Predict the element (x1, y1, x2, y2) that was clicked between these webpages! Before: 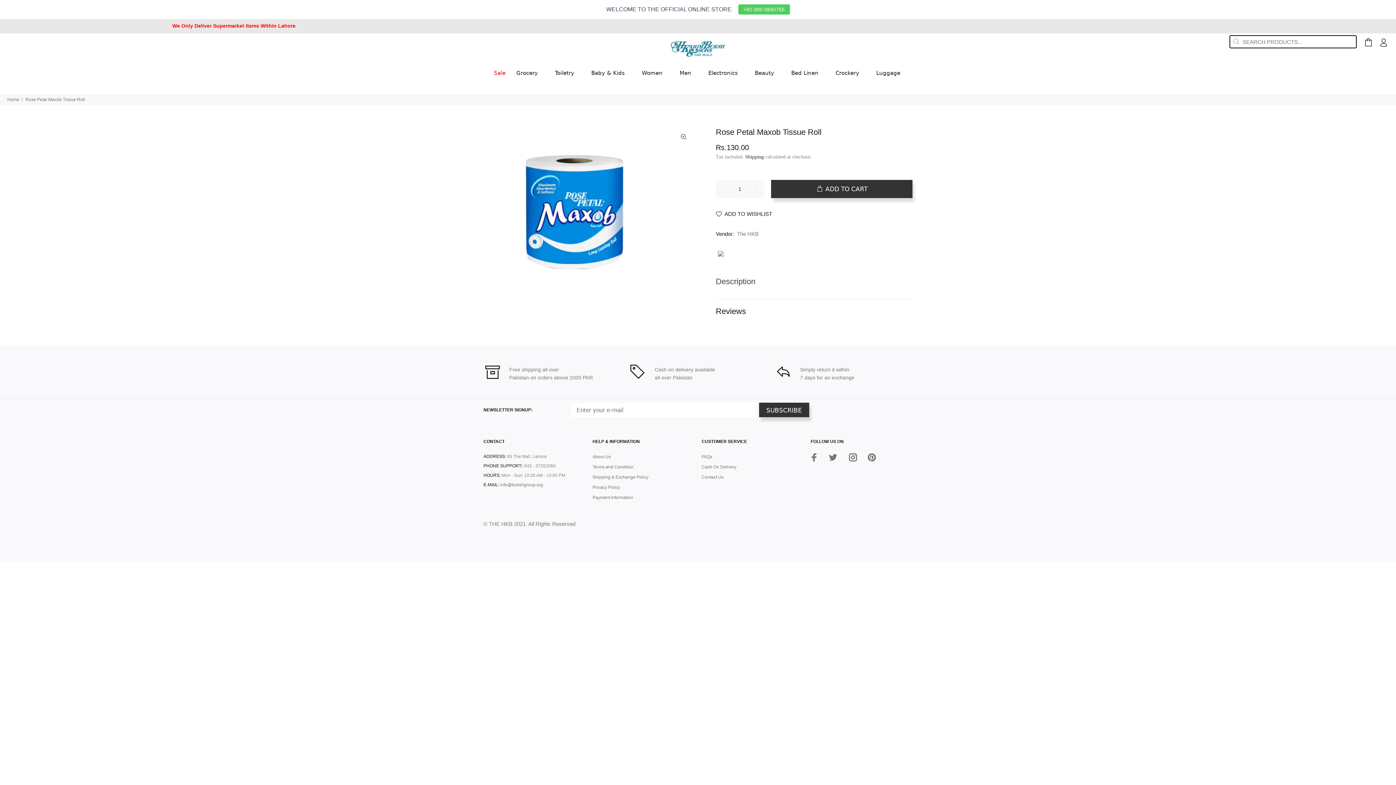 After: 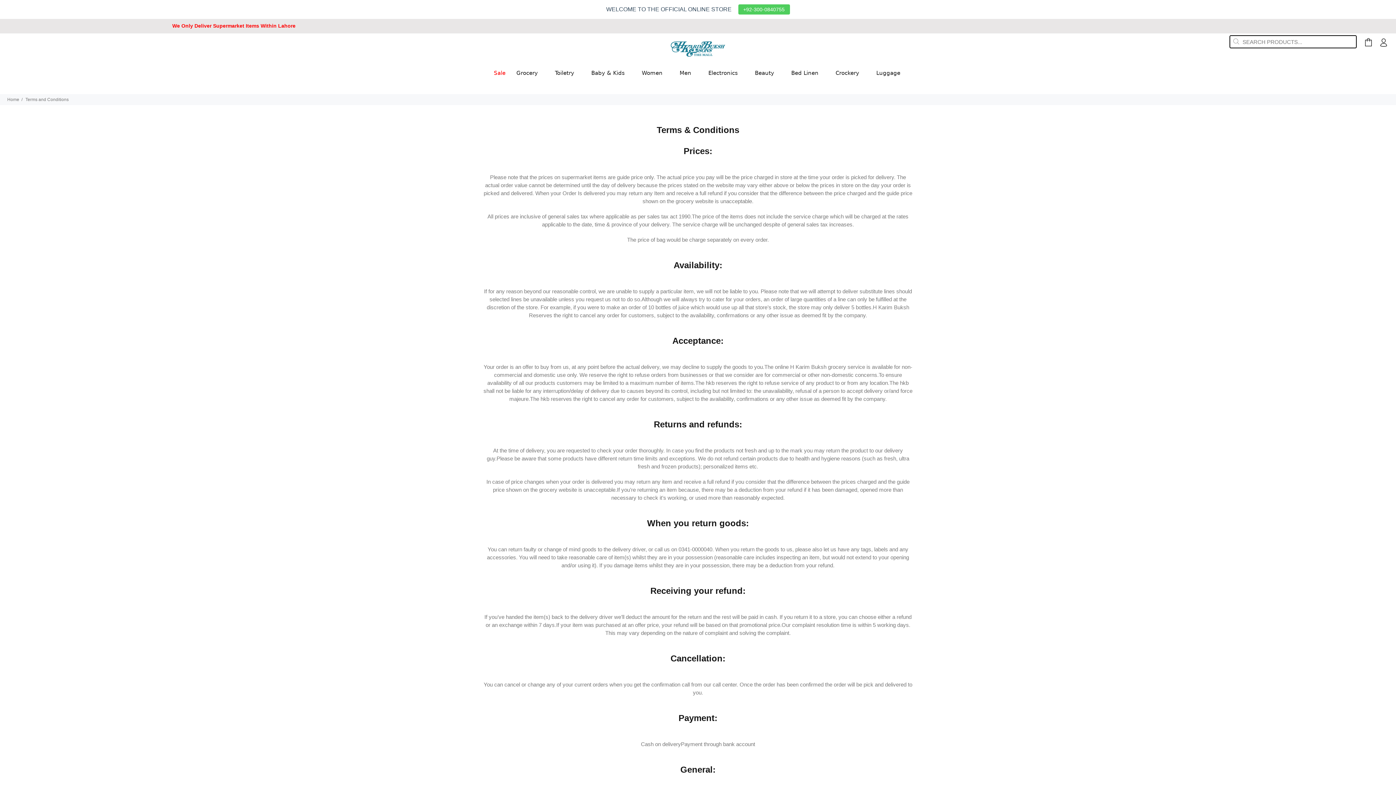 Action: label: Terms and Condition bbox: (592, 462, 633, 472)